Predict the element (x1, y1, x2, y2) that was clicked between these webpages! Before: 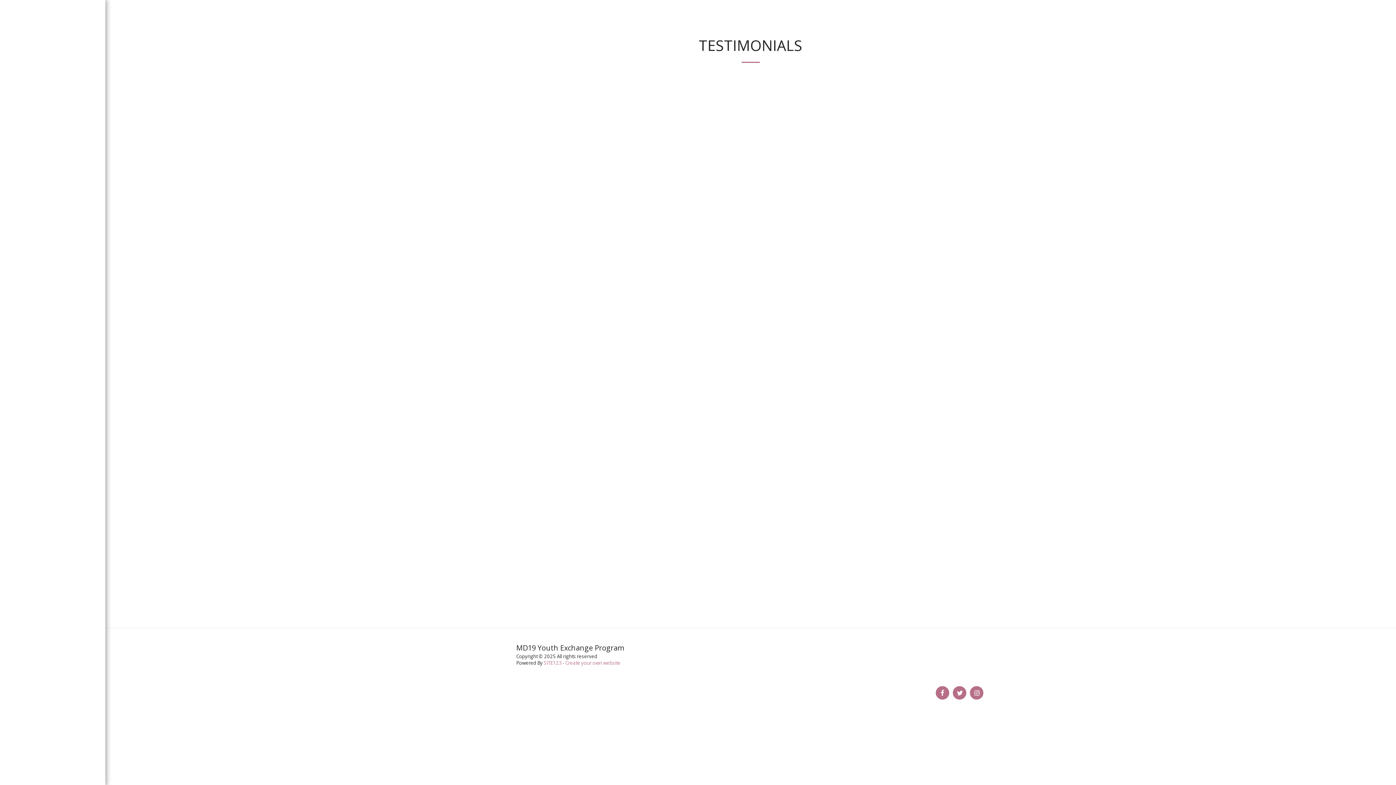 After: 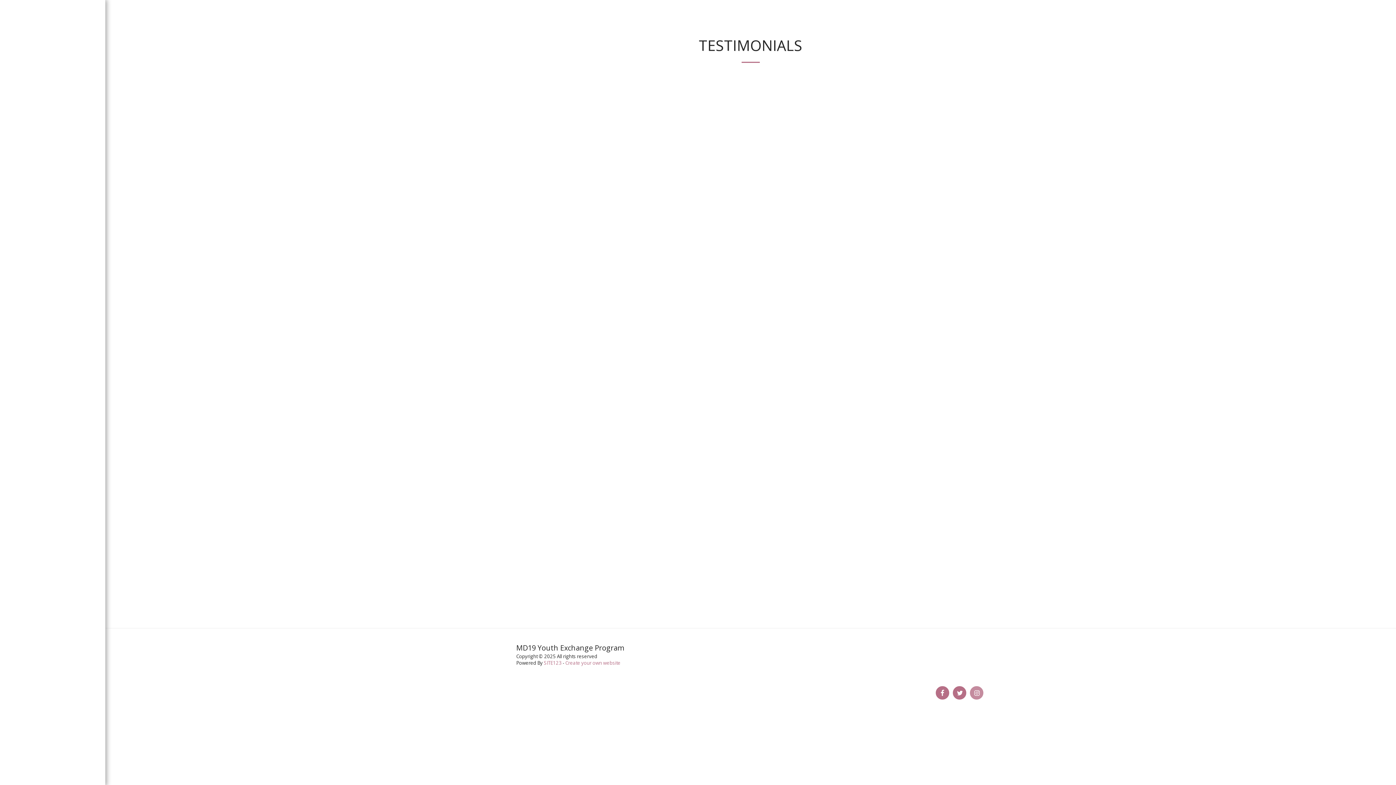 Action: label:   bbox: (970, 686, 983, 700)